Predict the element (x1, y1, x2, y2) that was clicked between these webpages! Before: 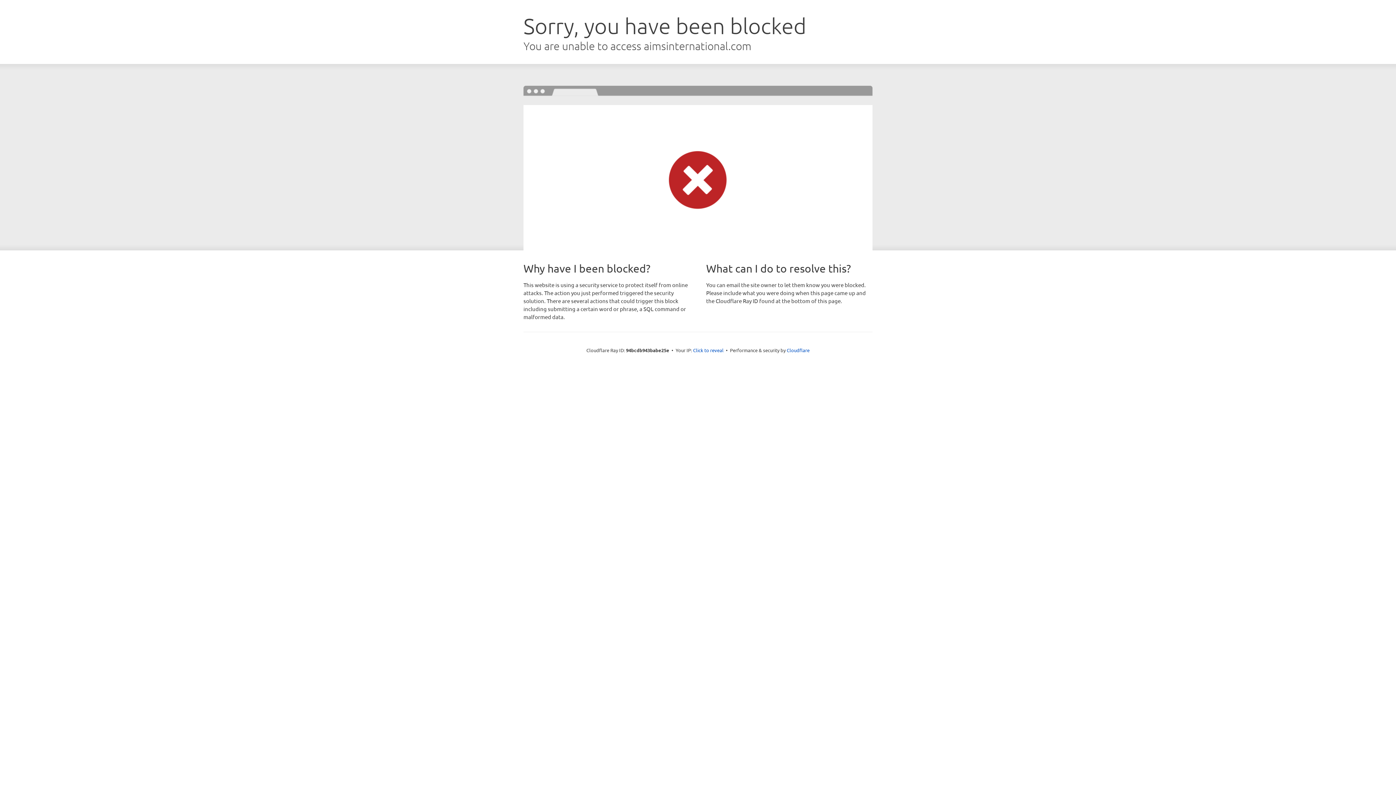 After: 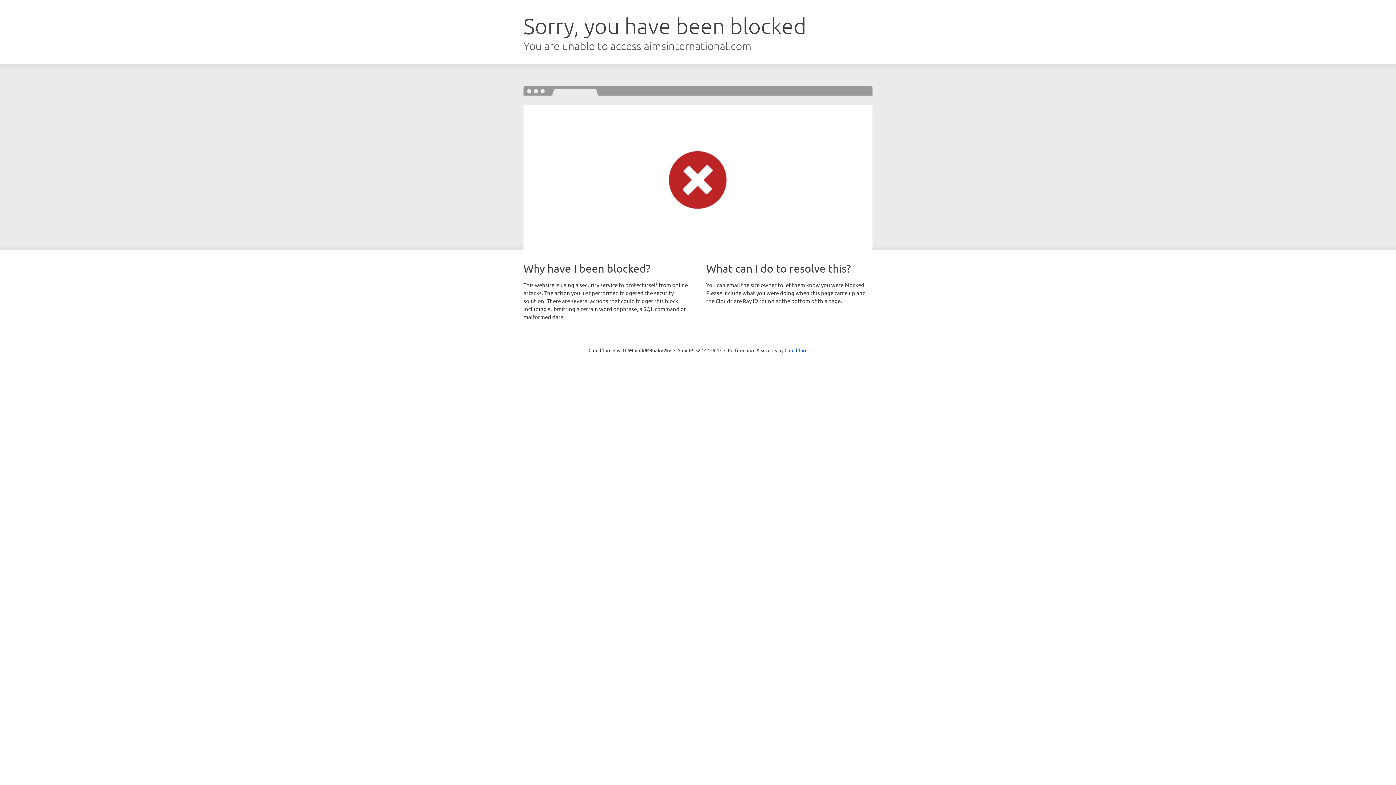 Action: label: Click to reveal bbox: (693, 346, 723, 353)